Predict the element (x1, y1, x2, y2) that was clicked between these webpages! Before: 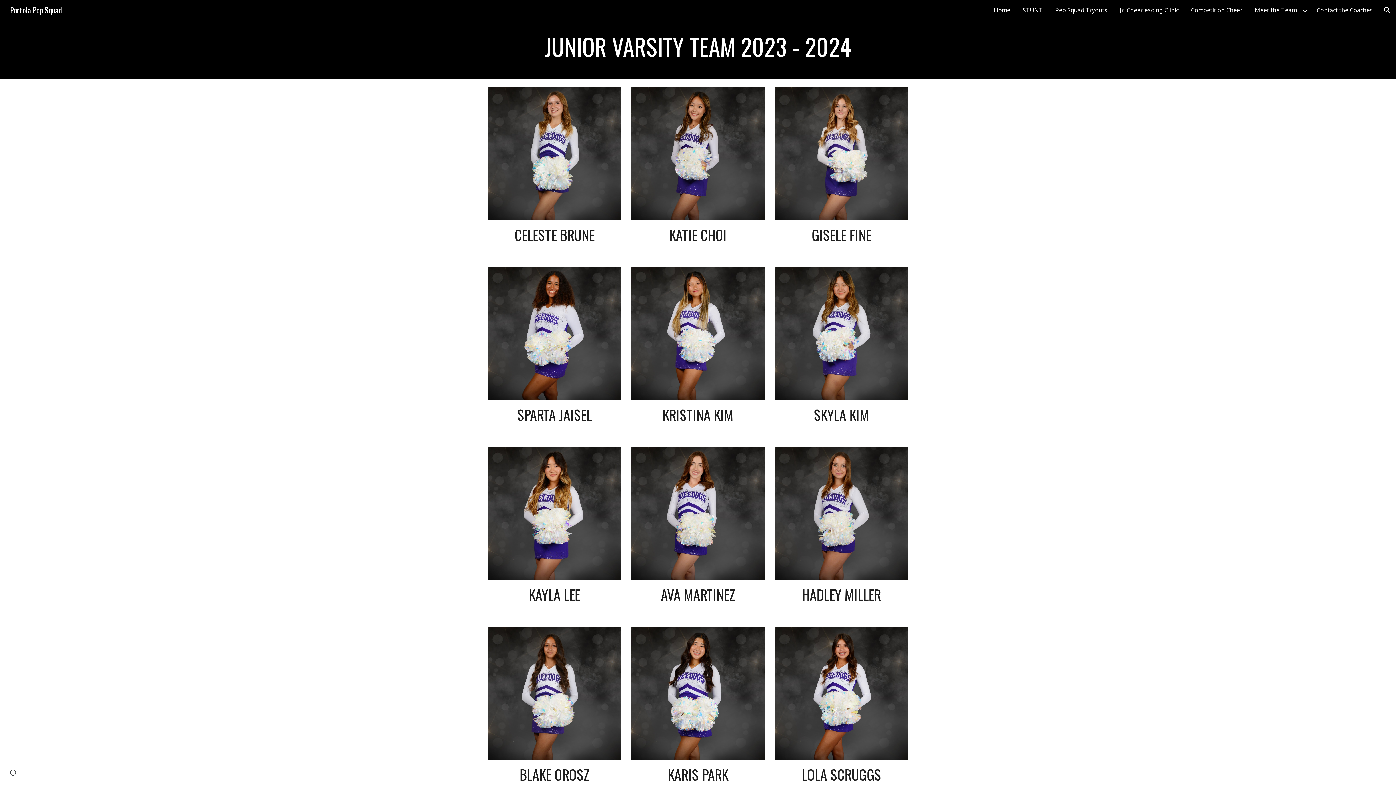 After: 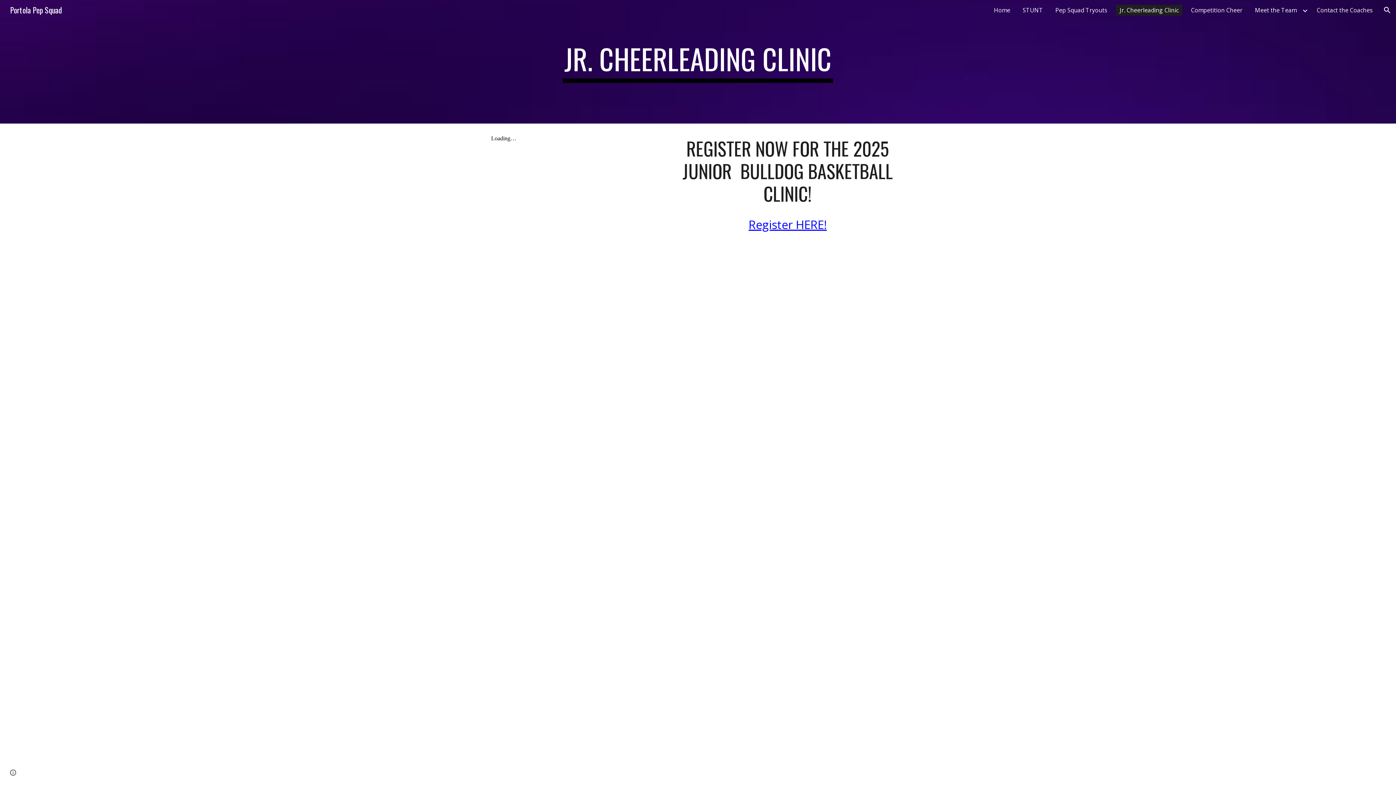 Action: bbox: (1116, 4, 1182, 15) label: Jr. Cheerleading Clinic